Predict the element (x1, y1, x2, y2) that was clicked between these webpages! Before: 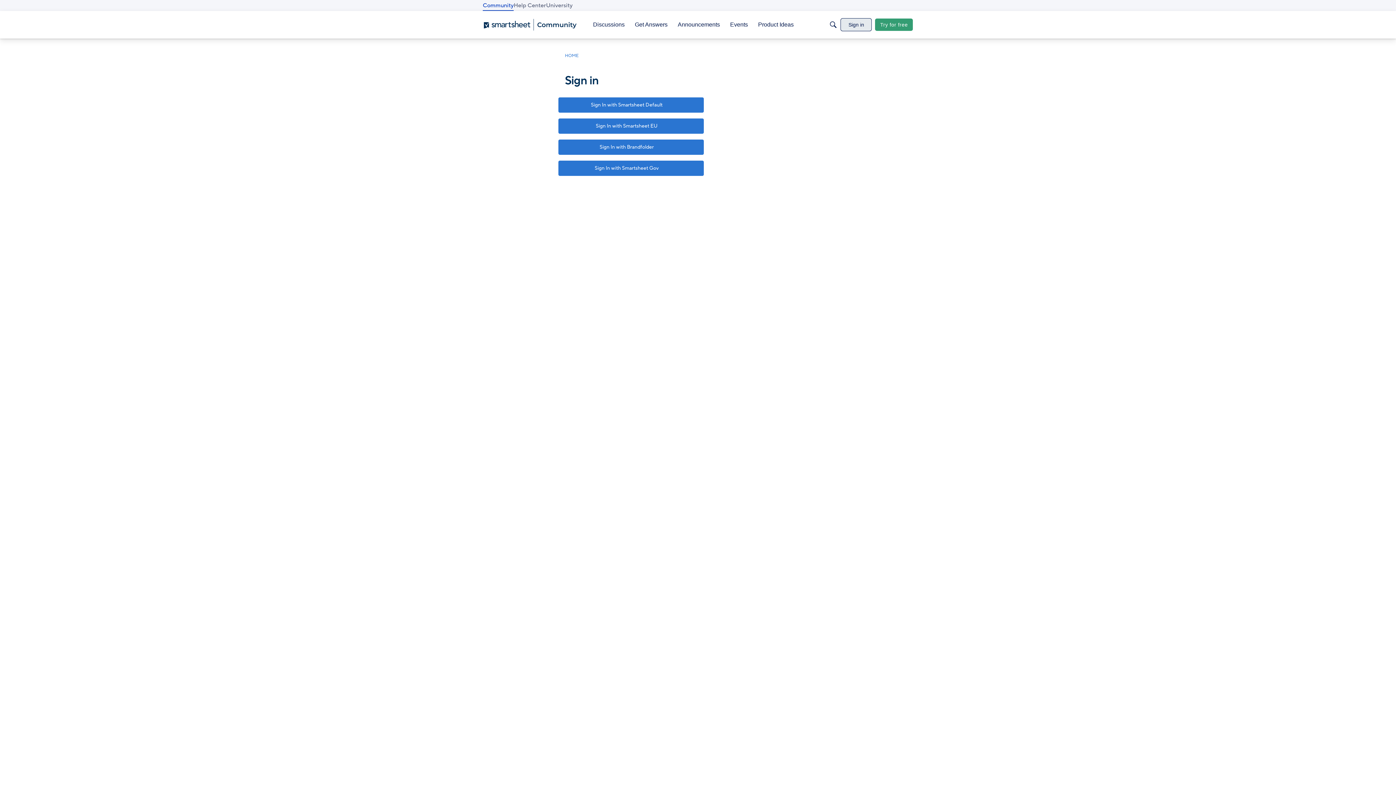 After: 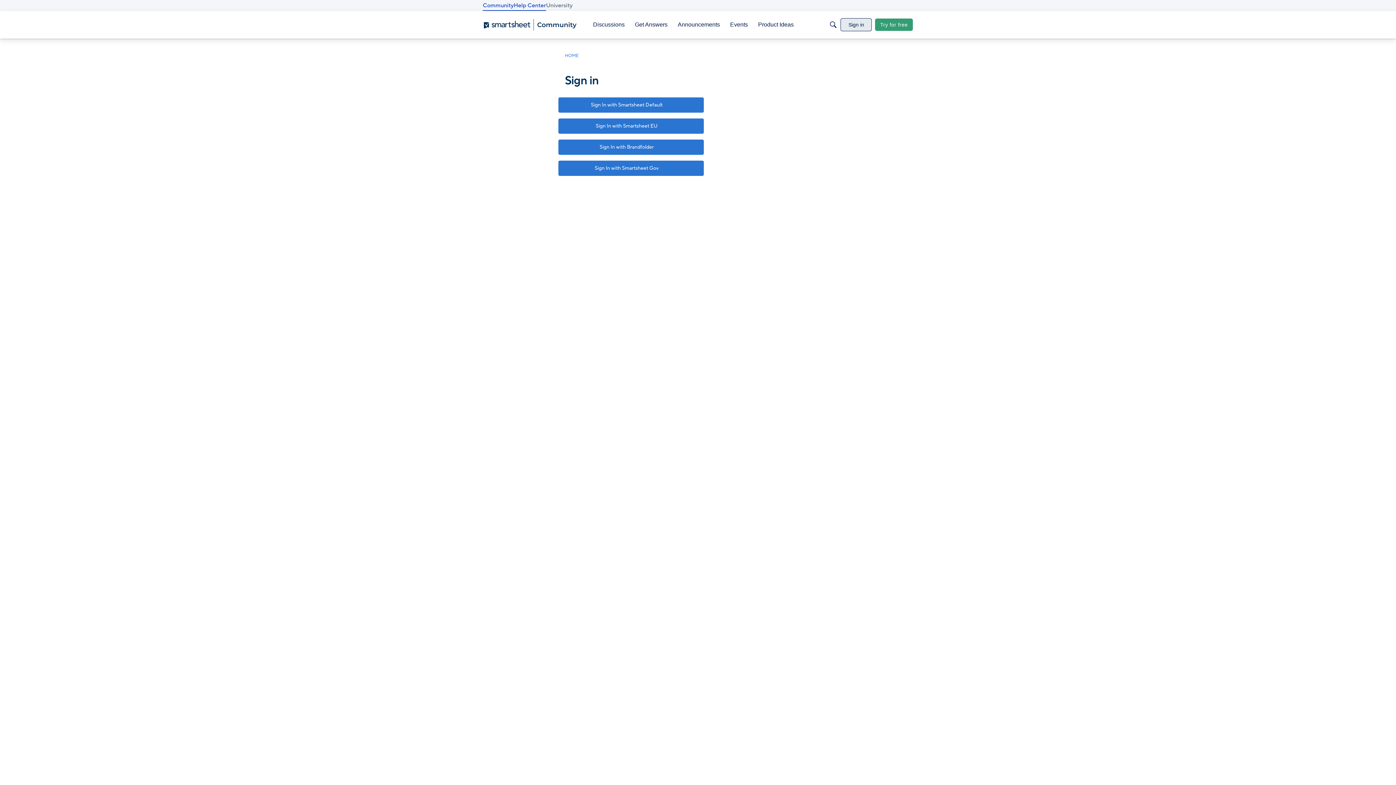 Action: label: Help Center bbox: (513, 0, 546, 10)